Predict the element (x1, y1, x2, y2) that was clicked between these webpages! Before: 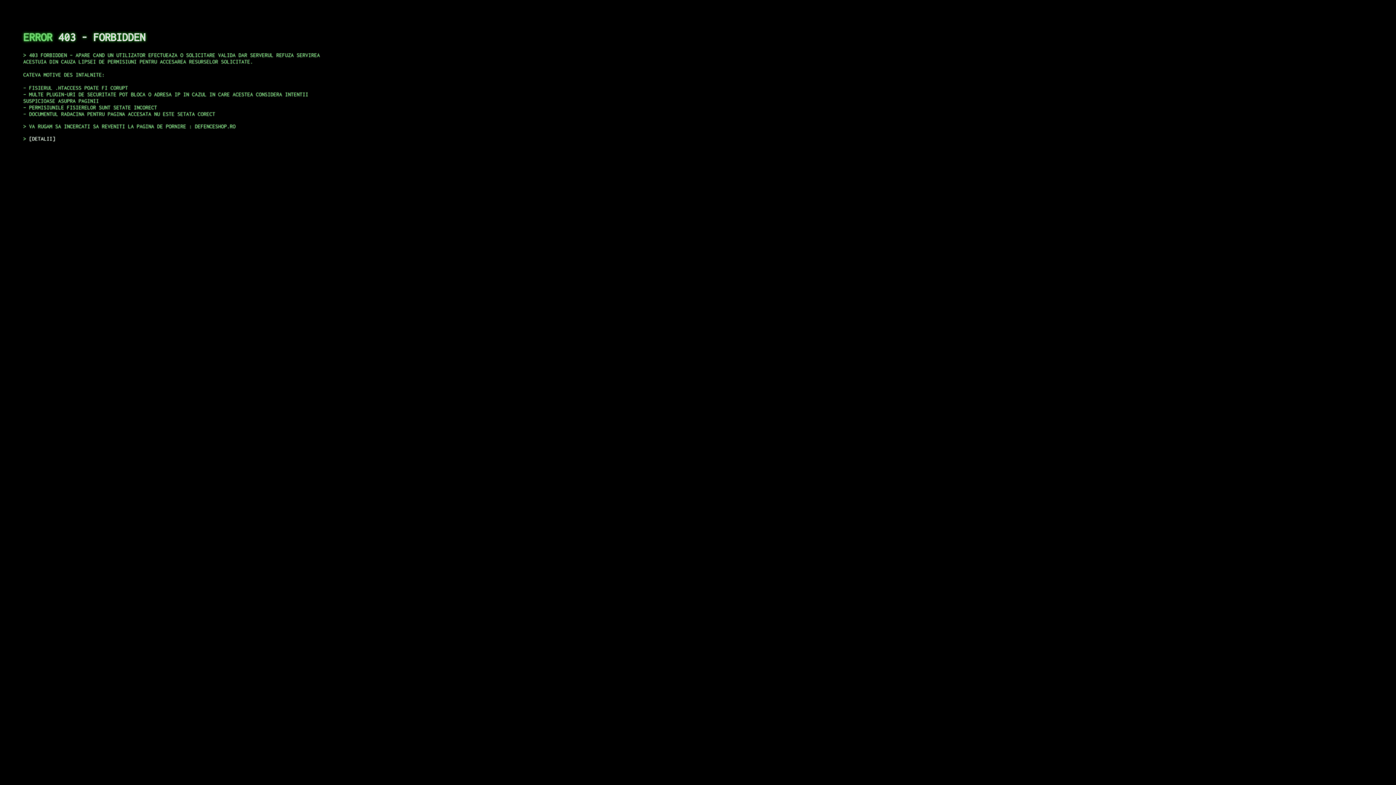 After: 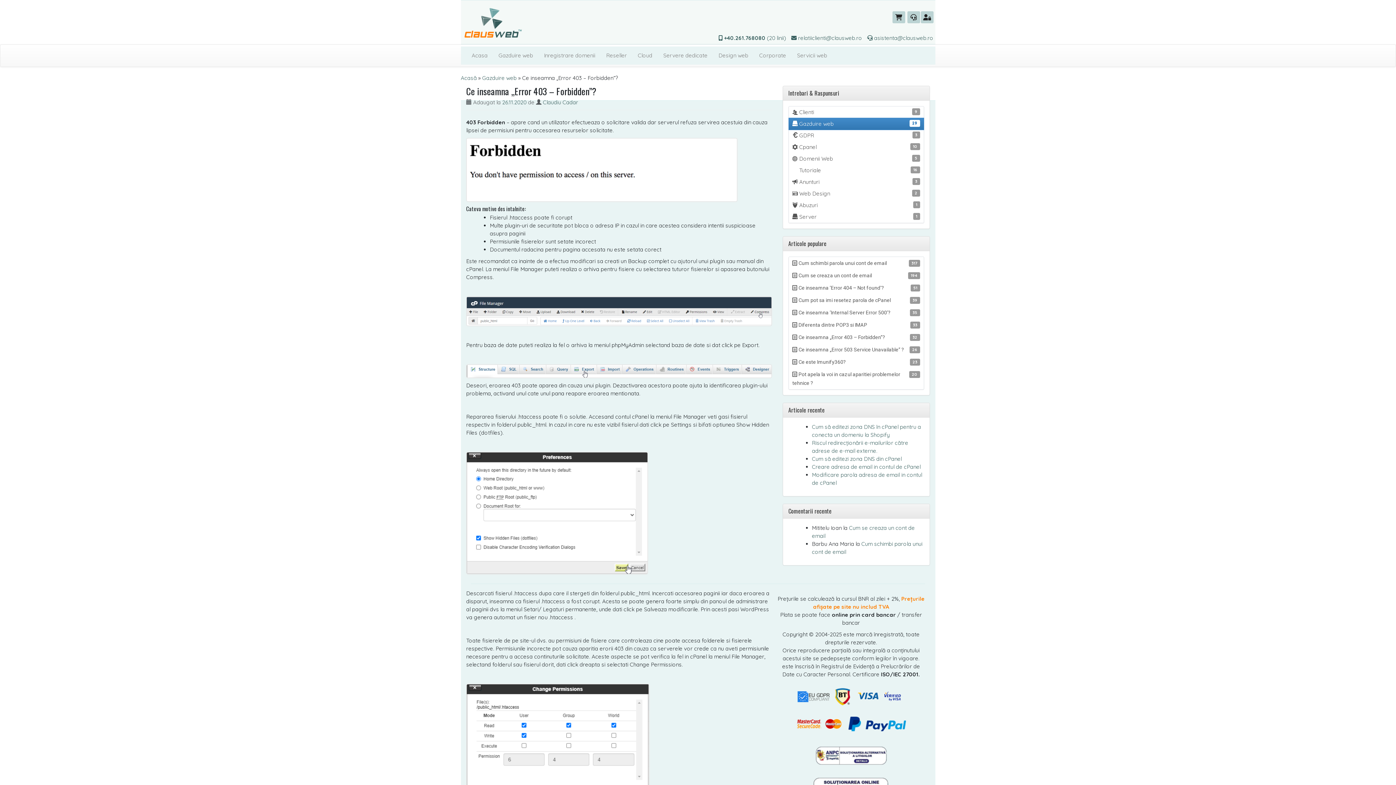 Action: bbox: (29, 135, 55, 141) label: DETALII